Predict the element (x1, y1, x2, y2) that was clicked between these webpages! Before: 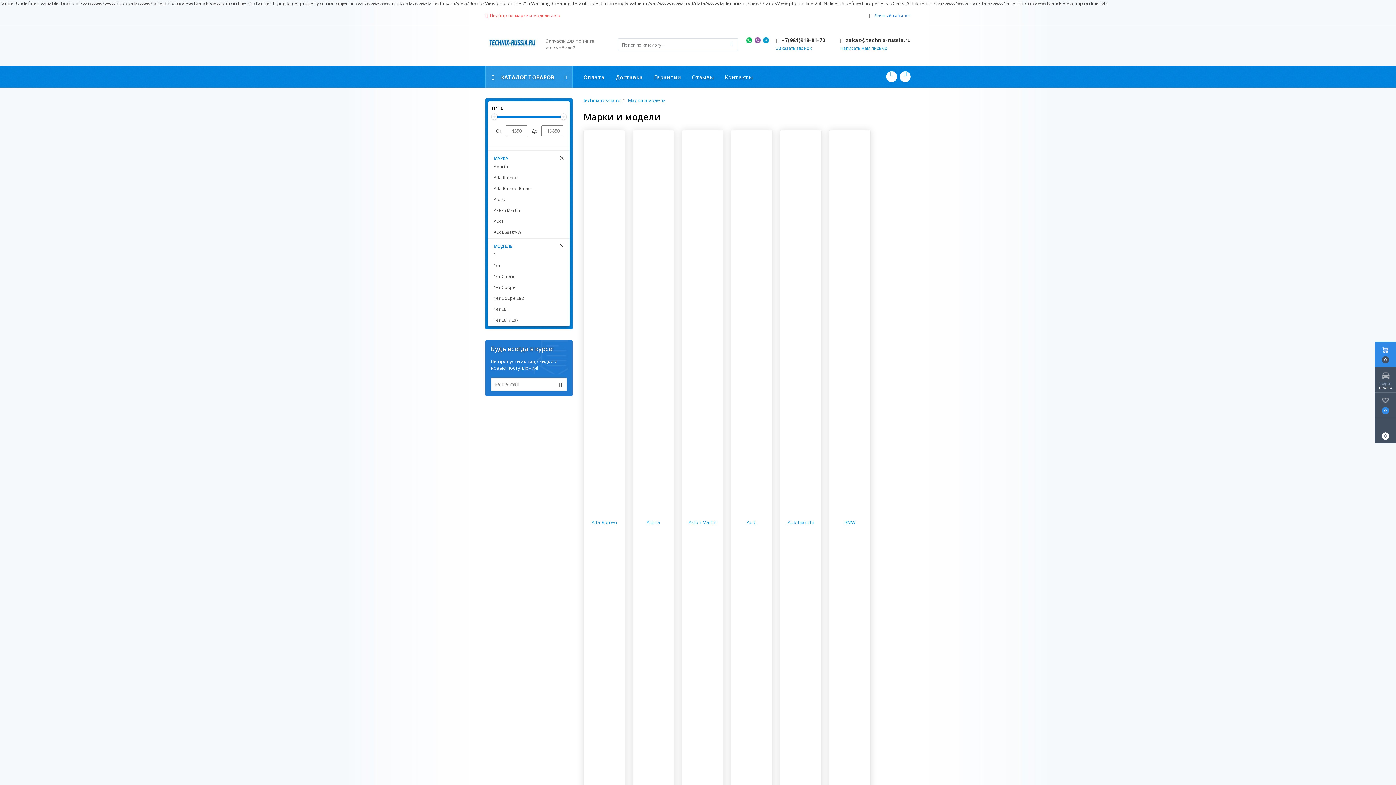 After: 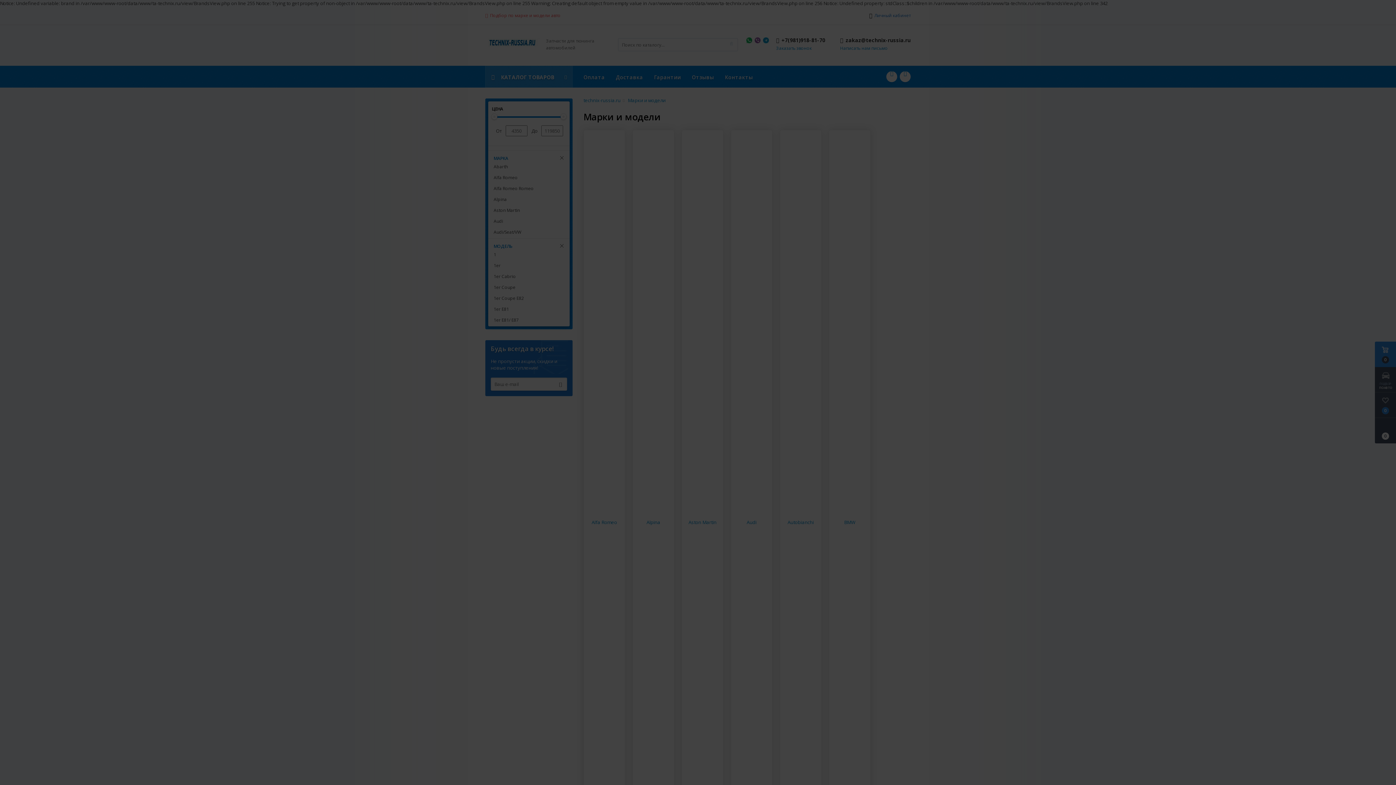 Action: label: Заказать звонок bbox: (776, 45, 812, 51)